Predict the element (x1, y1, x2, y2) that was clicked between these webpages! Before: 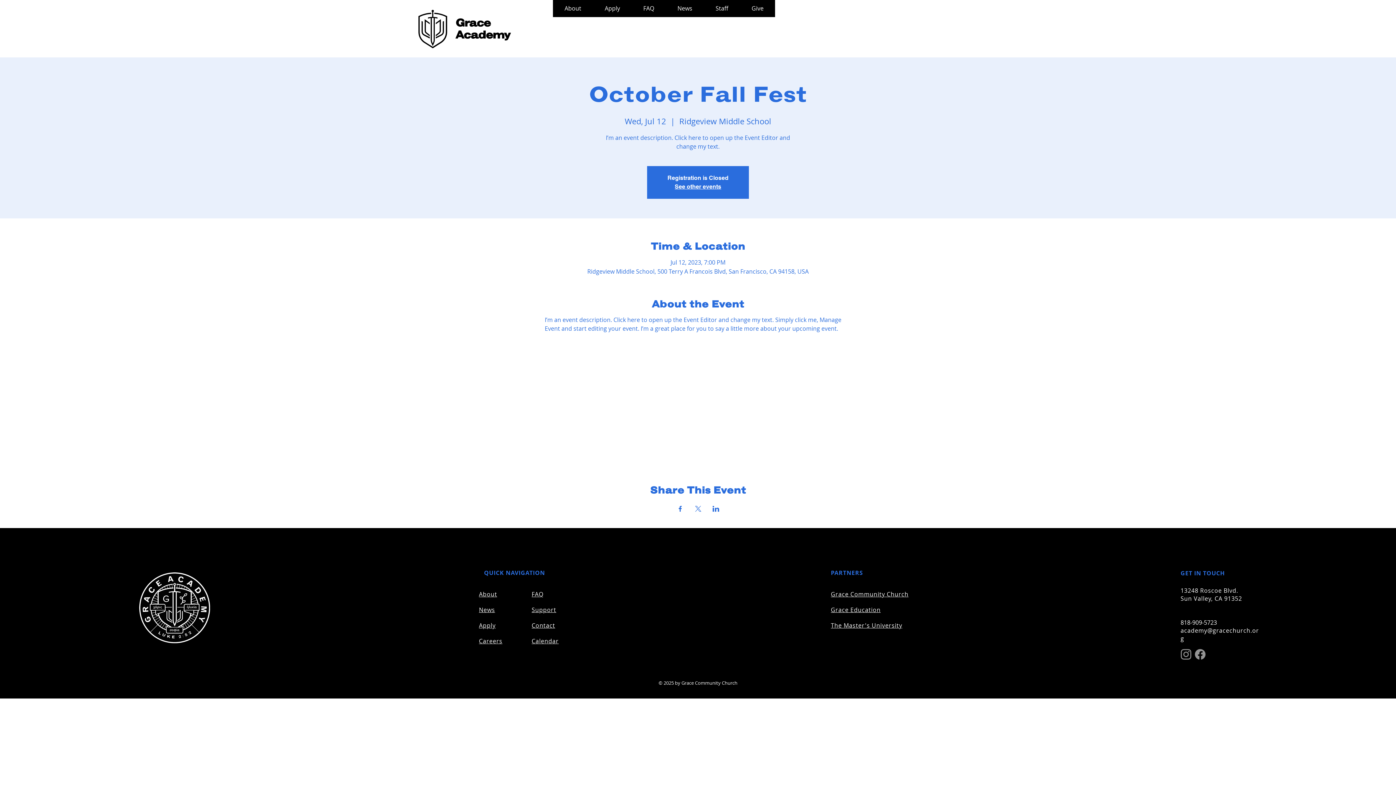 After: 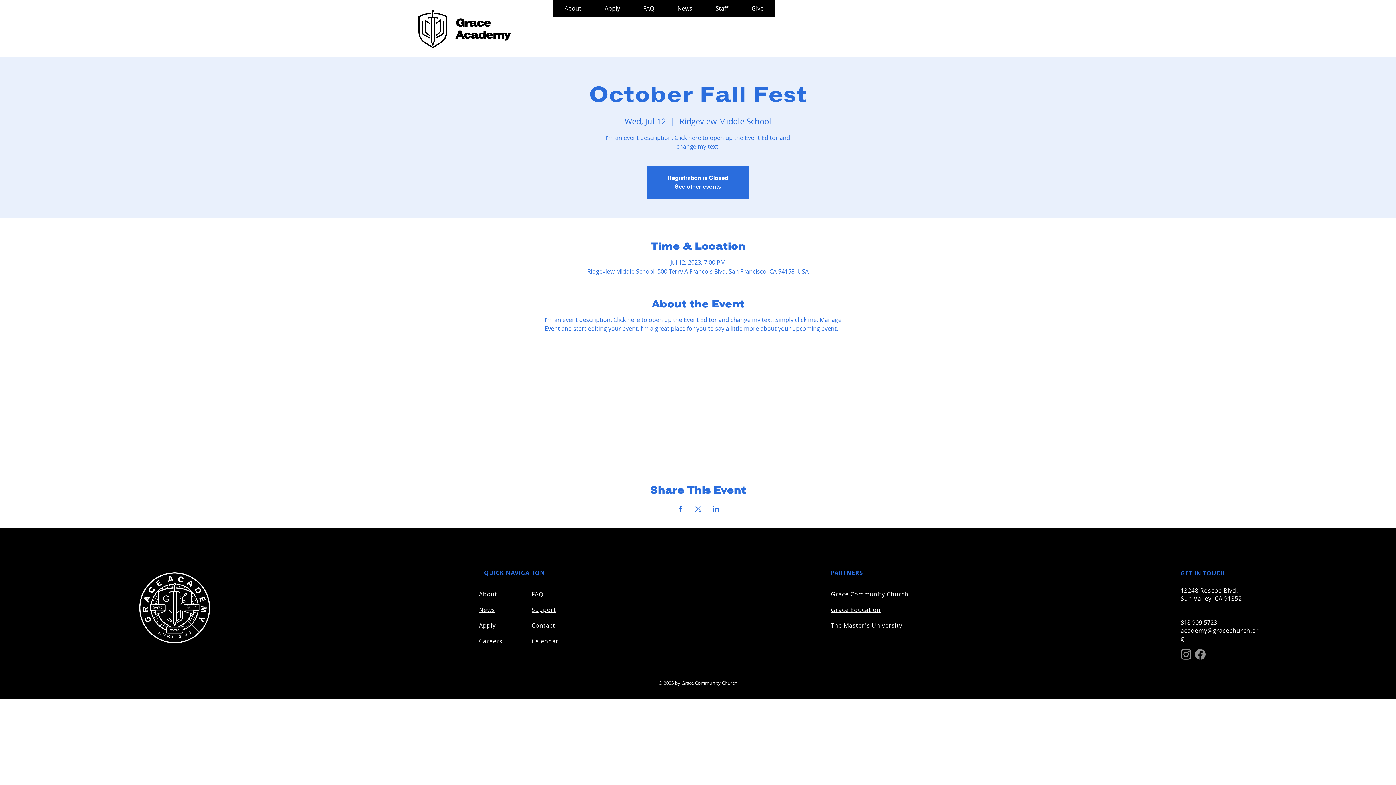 Action: label: Grace Education bbox: (831, 606, 880, 614)